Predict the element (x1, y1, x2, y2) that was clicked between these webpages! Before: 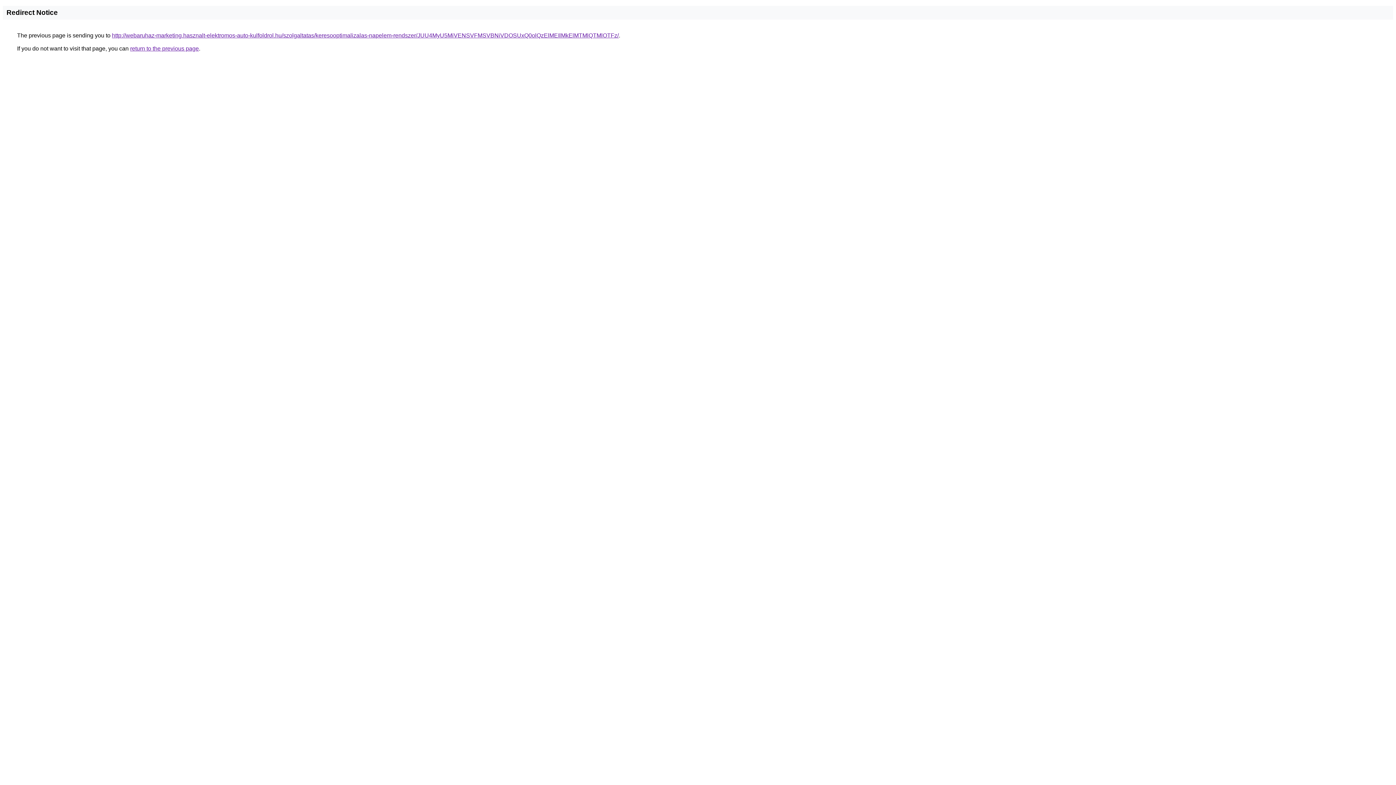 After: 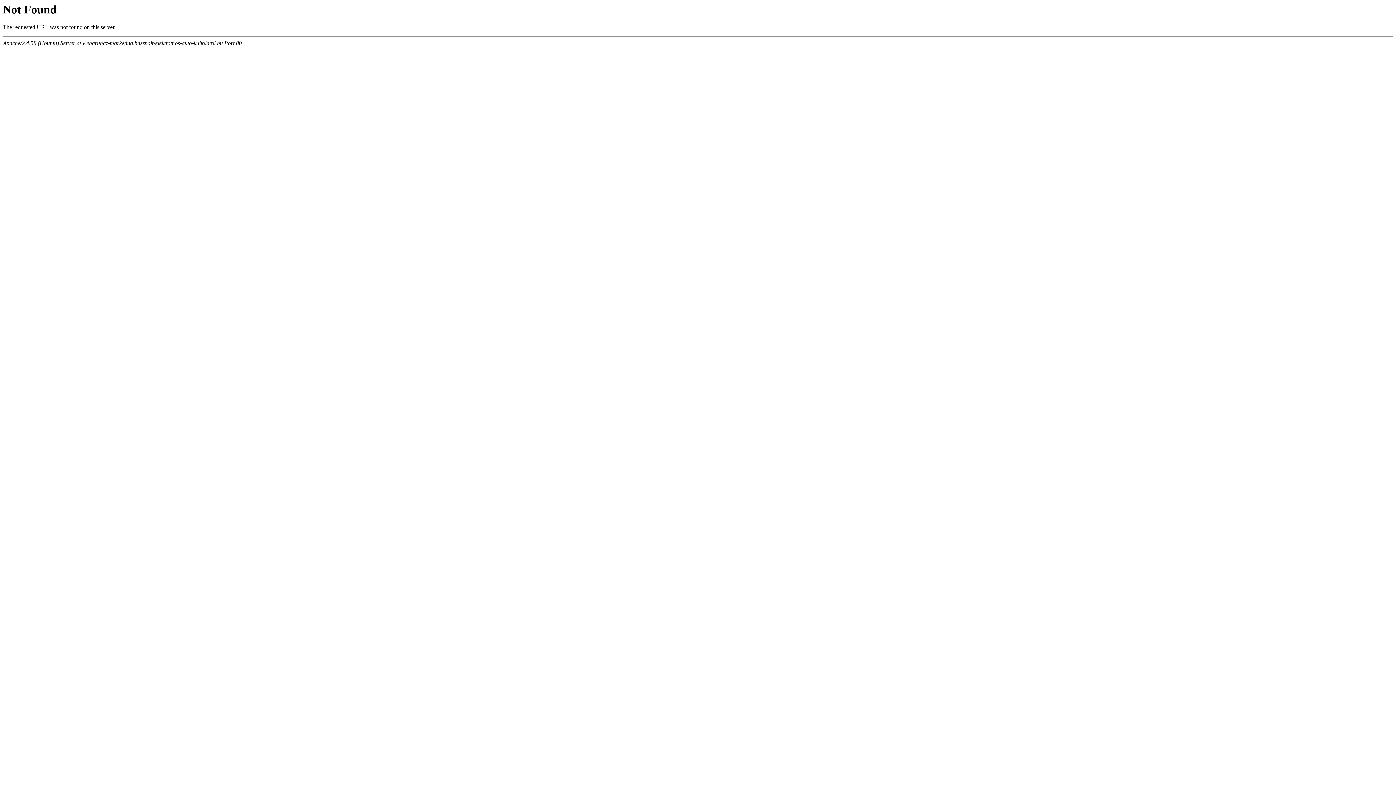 Action: bbox: (112, 32, 618, 38) label: http://webaruhaz-marketing.hasznalt-elektromos-auto-kulfoldrol.hu/szolgaltatas/keresooptimalizalas-napelem-rendszer/JUU4MyU5MiVENSVFMSVBNiVDOSUxQ0olQzElMEIlMkElMTMlQTMlOTFz/